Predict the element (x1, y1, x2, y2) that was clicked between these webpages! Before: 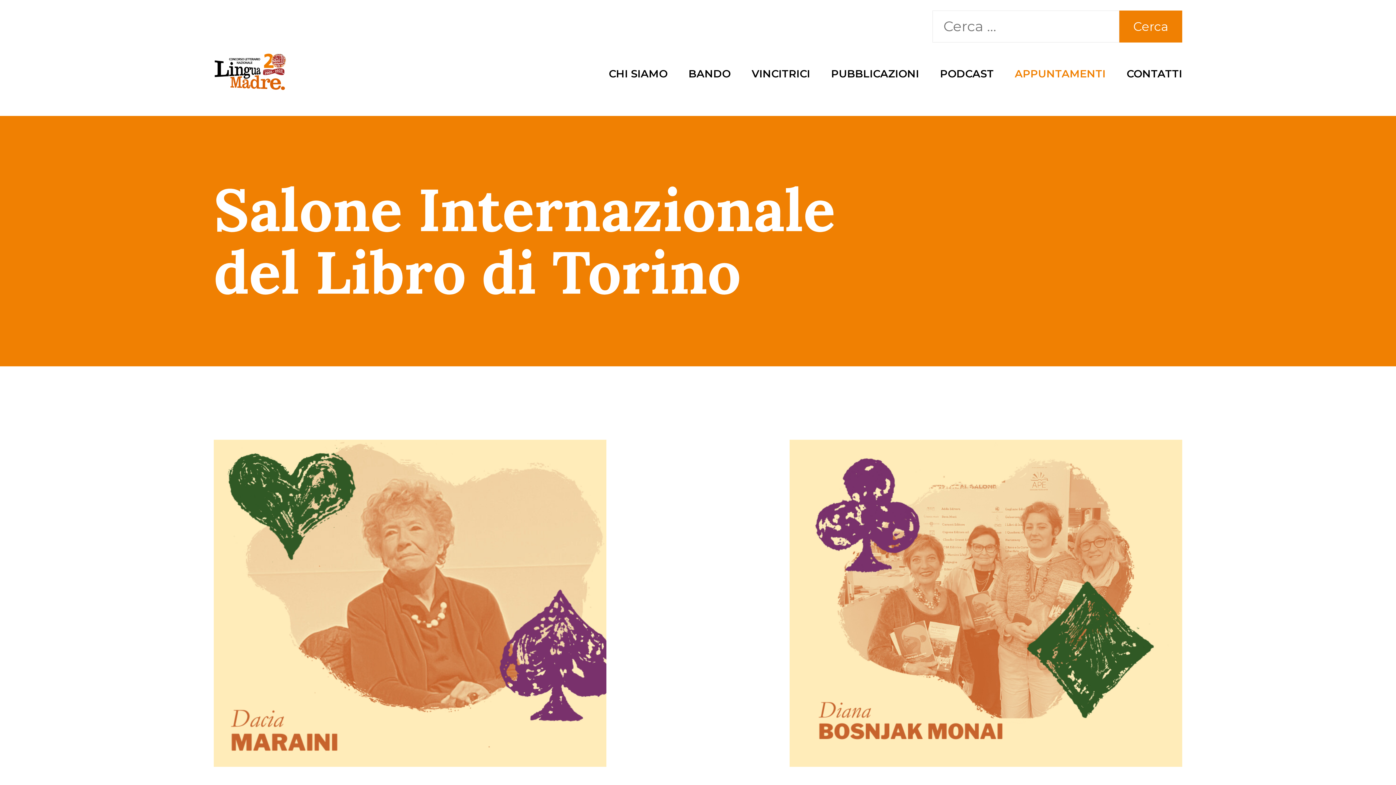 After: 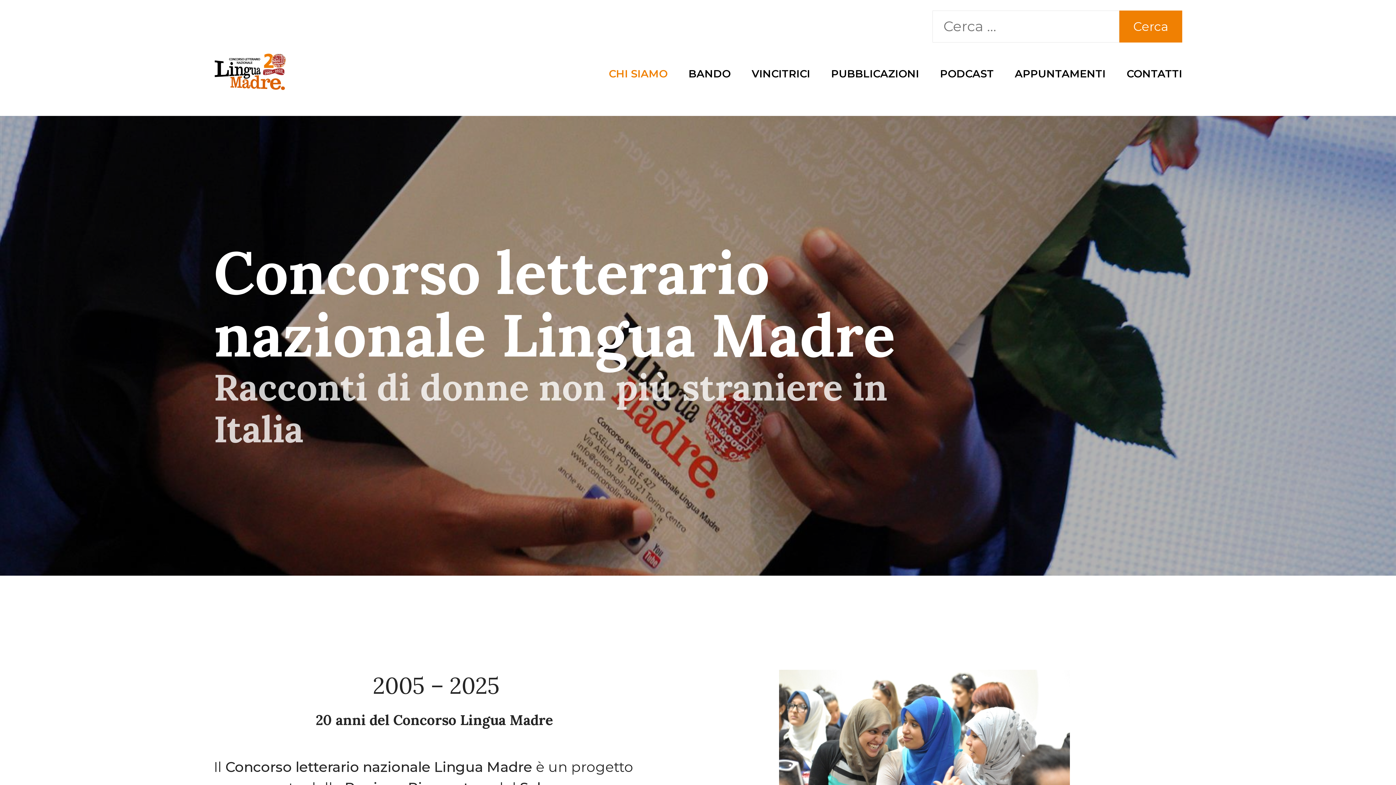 Action: label: CHI SIAMO bbox: (608, 63, 667, 84)